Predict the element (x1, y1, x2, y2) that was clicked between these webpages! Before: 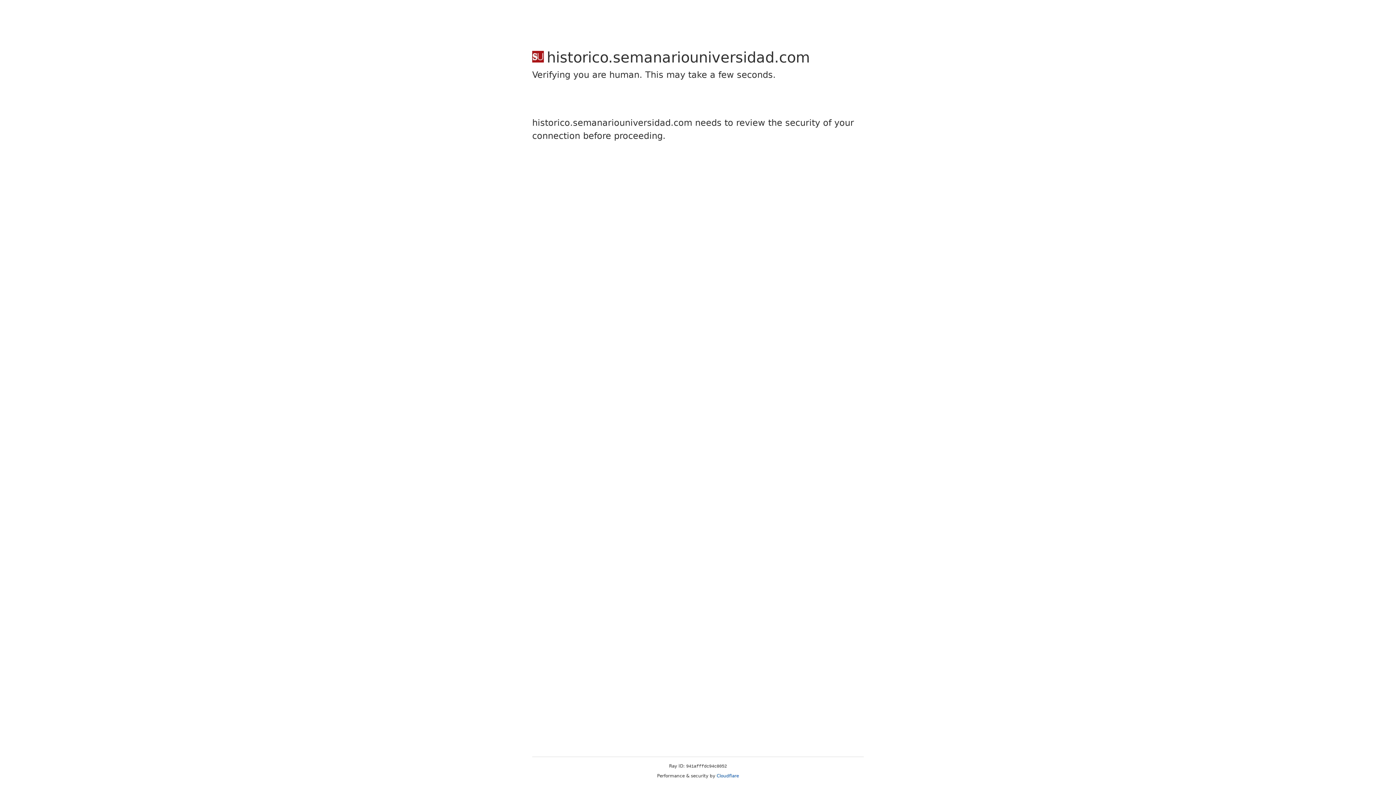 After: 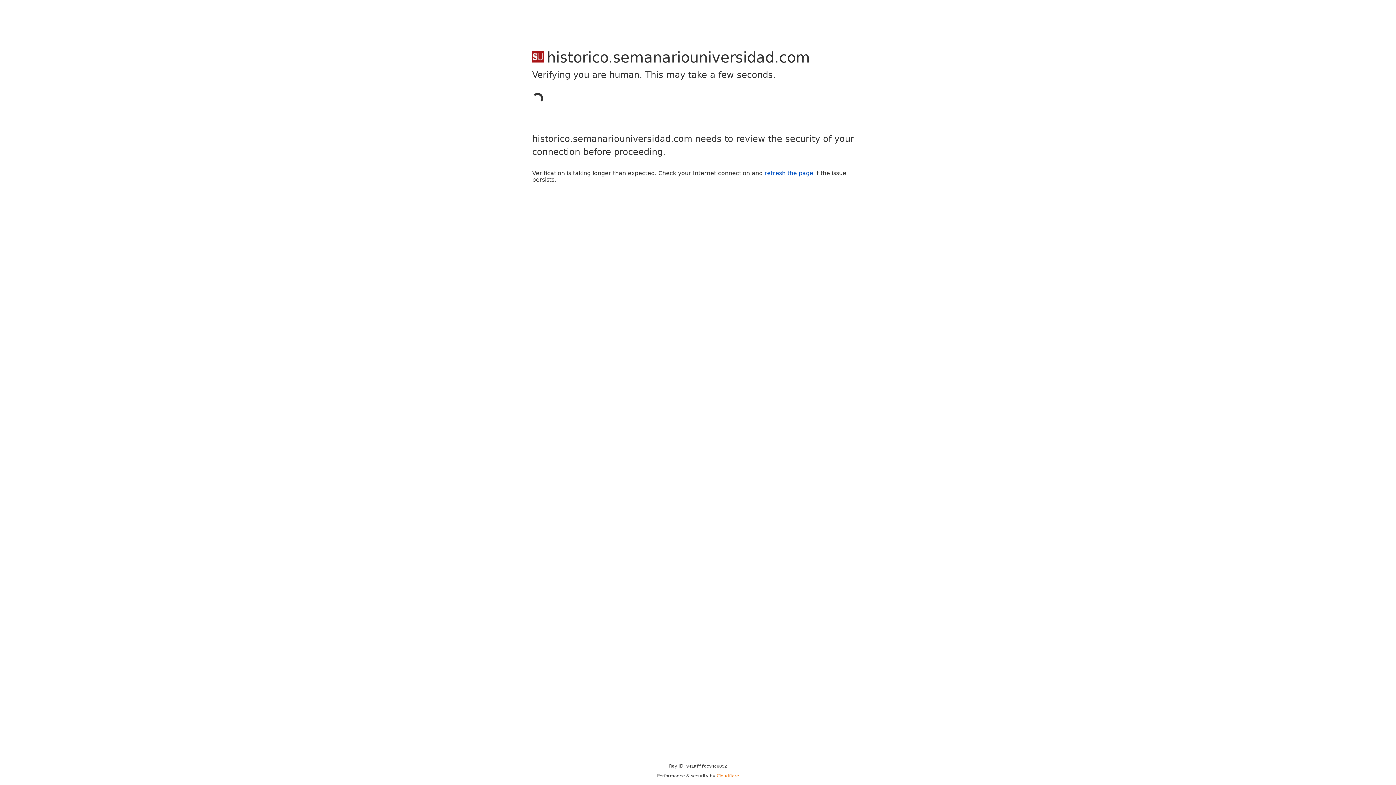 Action: bbox: (716, 773, 739, 778) label: Cloudflare